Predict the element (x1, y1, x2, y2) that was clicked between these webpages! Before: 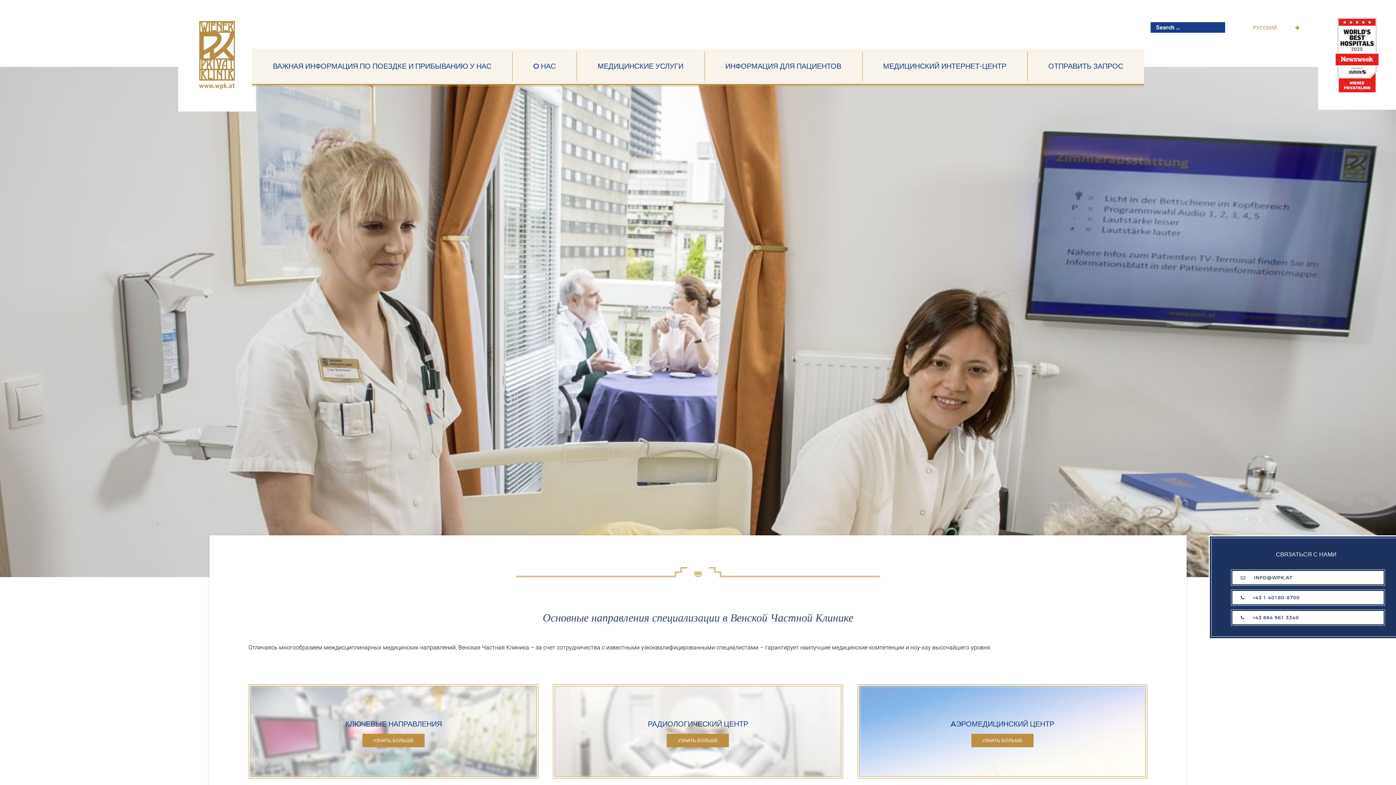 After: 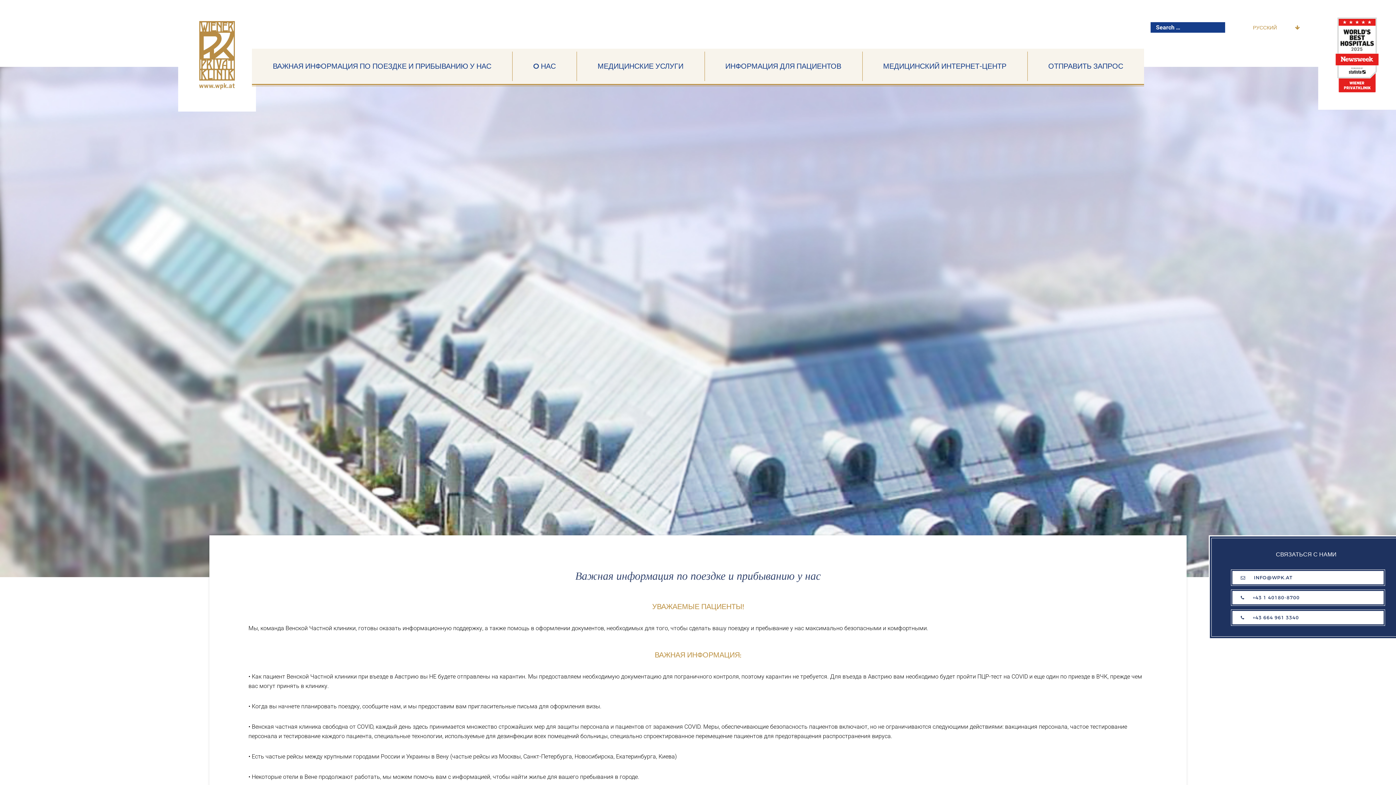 Action: bbox: (251, 51, 512, 81) label: ВАЖНАЯ ИНФОРМАЦИЯ ПО ПОЕЗДКЕ И ПРИБЫВАНИЮ У НАС